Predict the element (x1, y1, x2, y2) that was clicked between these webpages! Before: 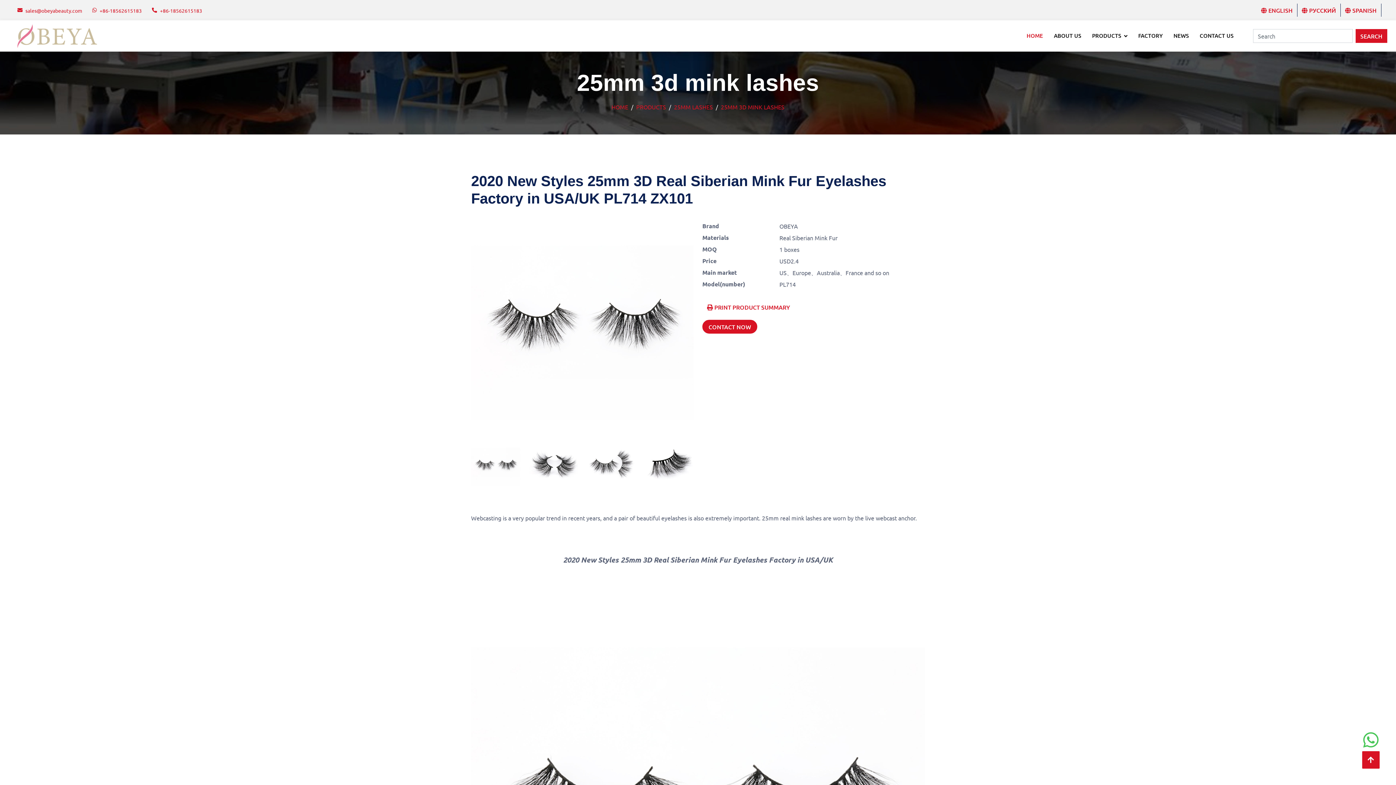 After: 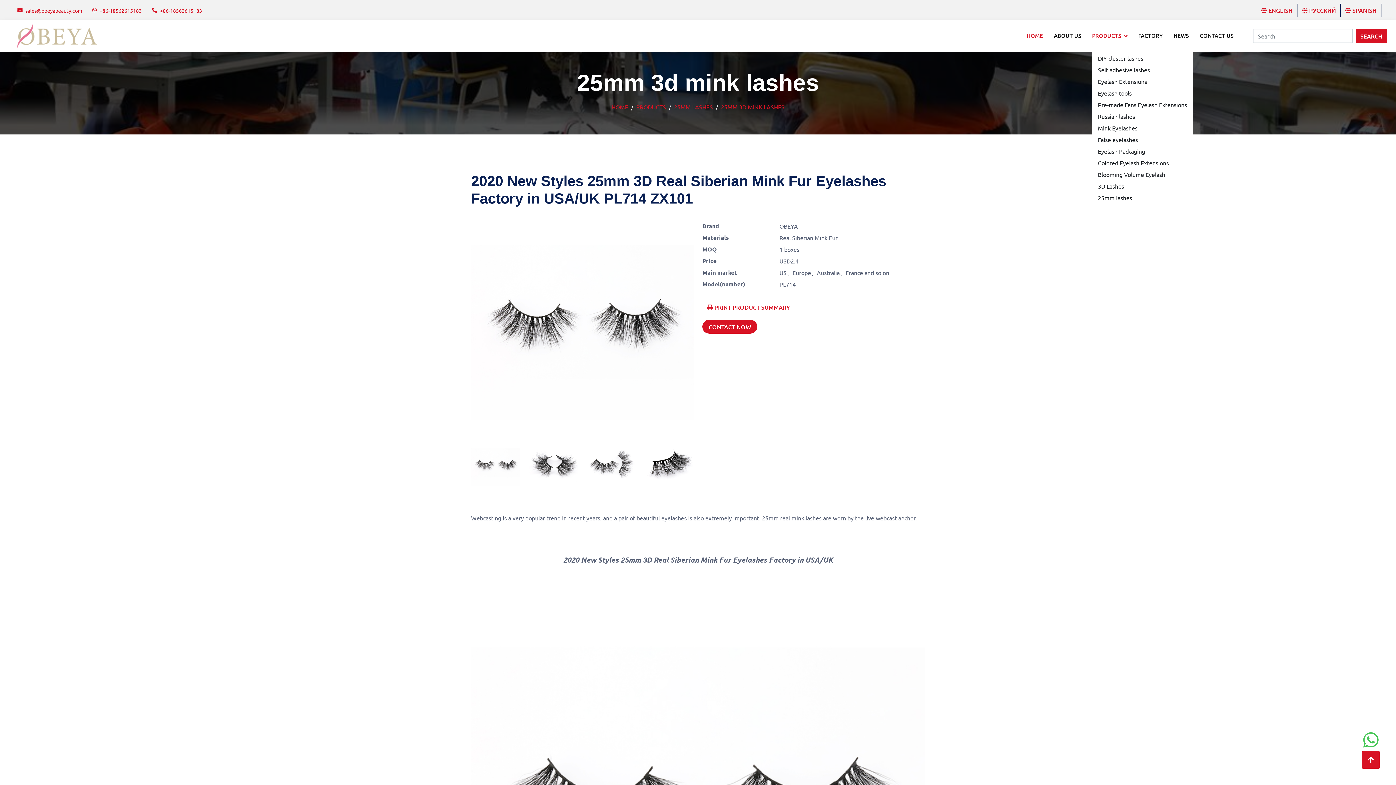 Action: bbox: (1092, 22, 1127, 49) label: PRODUCTS